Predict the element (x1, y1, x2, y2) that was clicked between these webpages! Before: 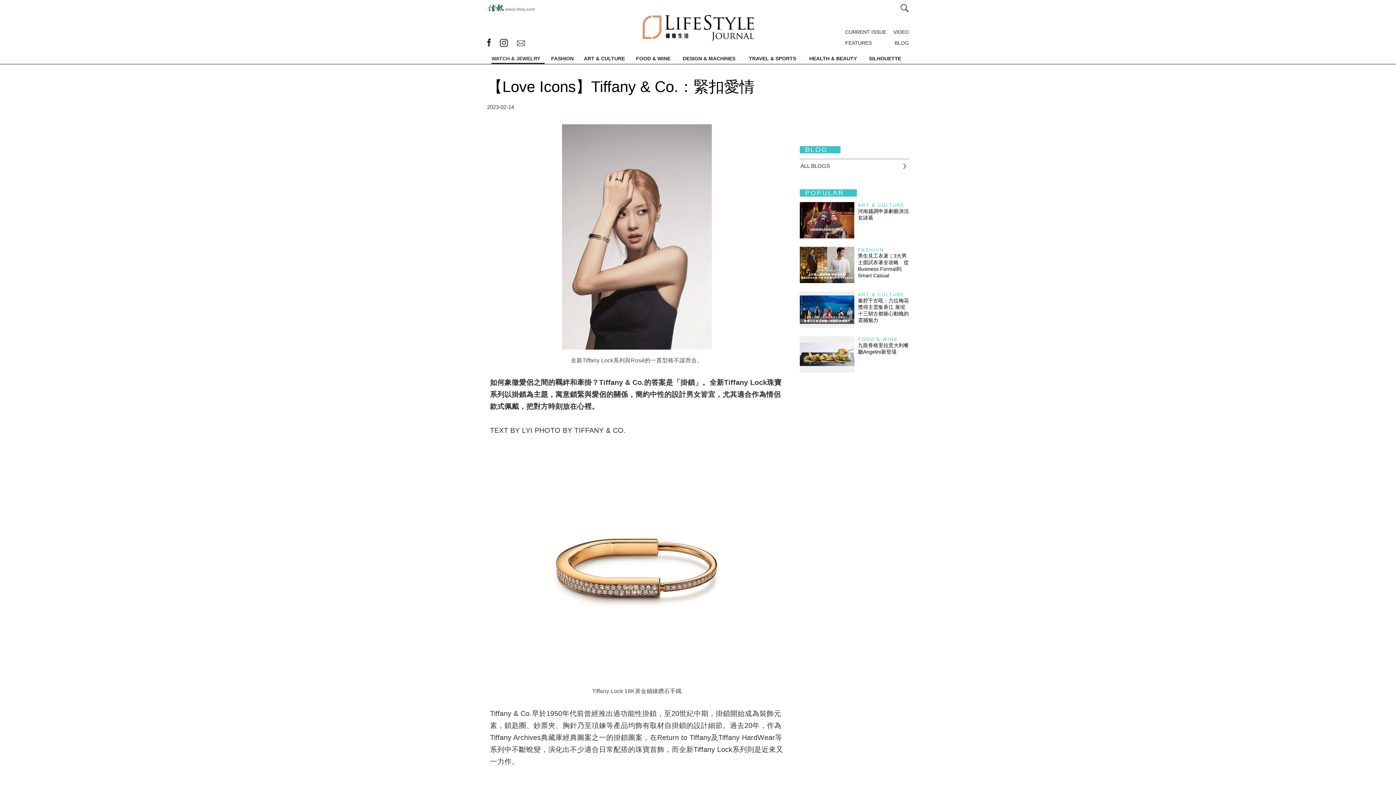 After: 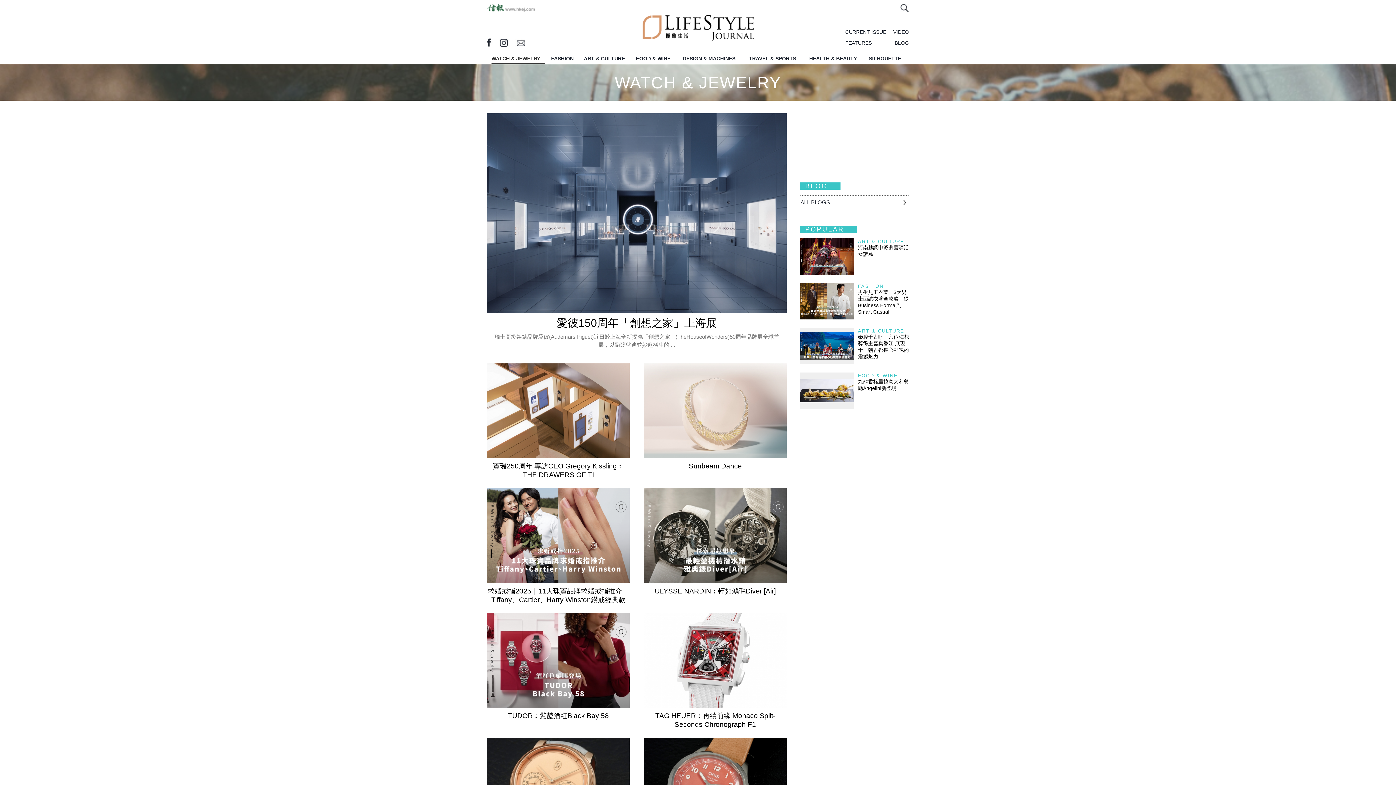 Action: bbox: (491, 55, 544, 65) label: WATCH & JEWELRY